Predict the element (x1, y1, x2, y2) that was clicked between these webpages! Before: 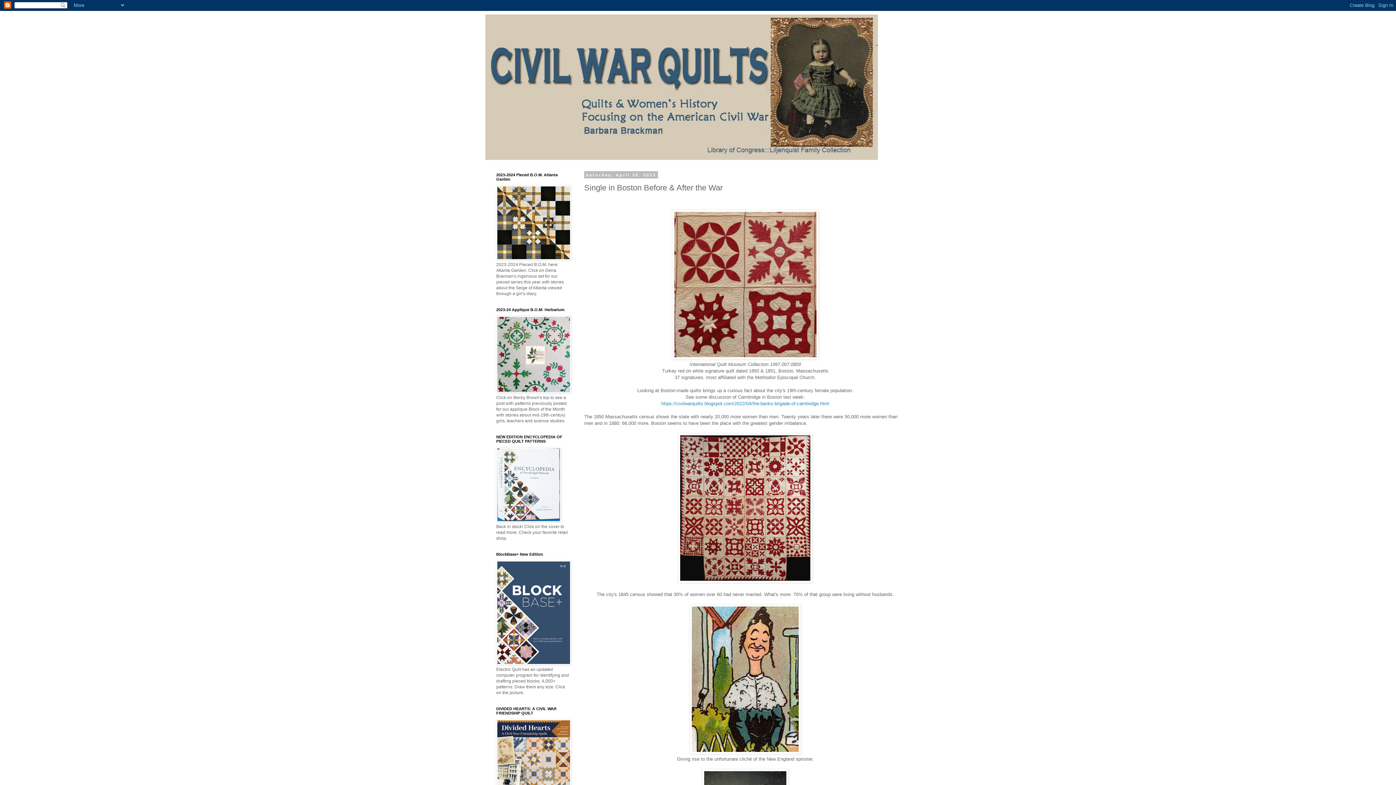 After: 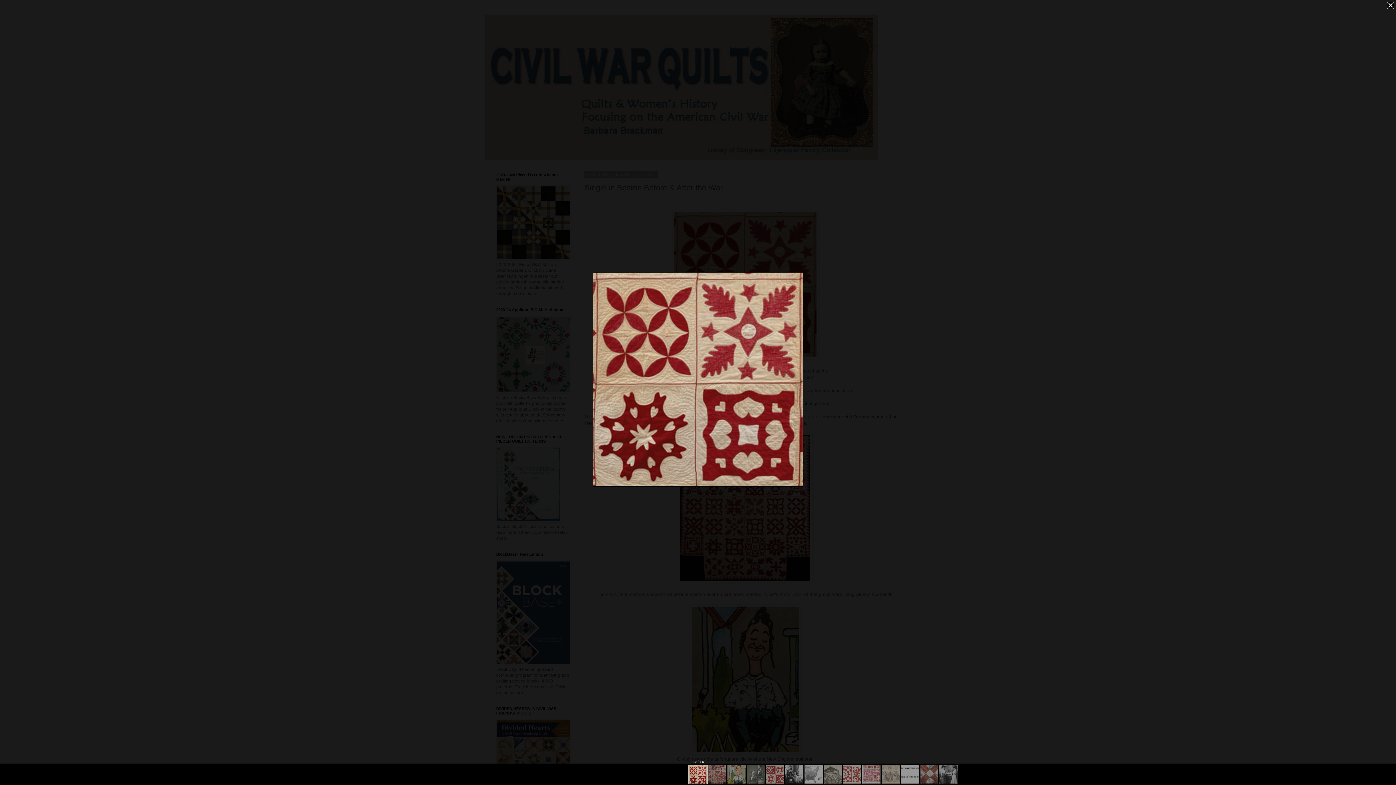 Action: bbox: (672, 355, 818, 360)